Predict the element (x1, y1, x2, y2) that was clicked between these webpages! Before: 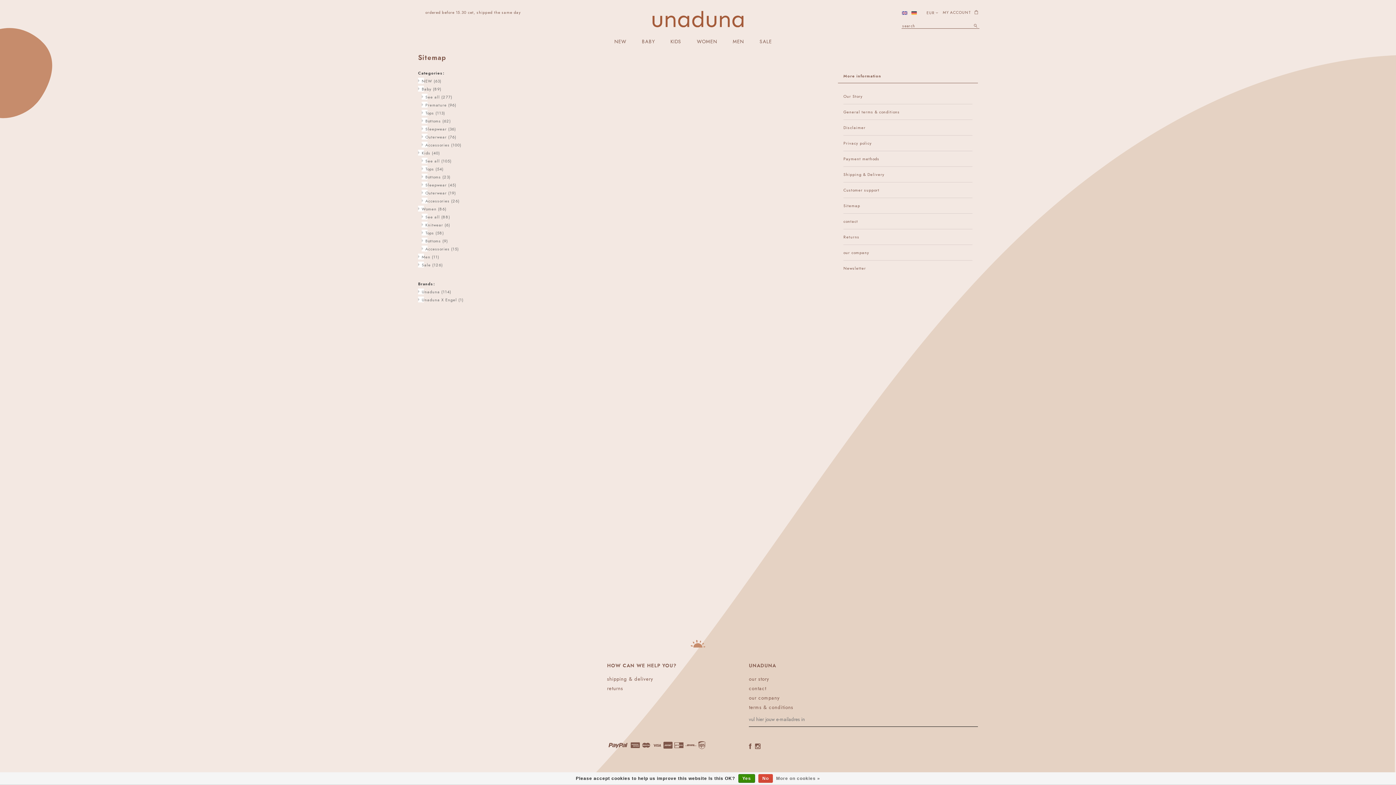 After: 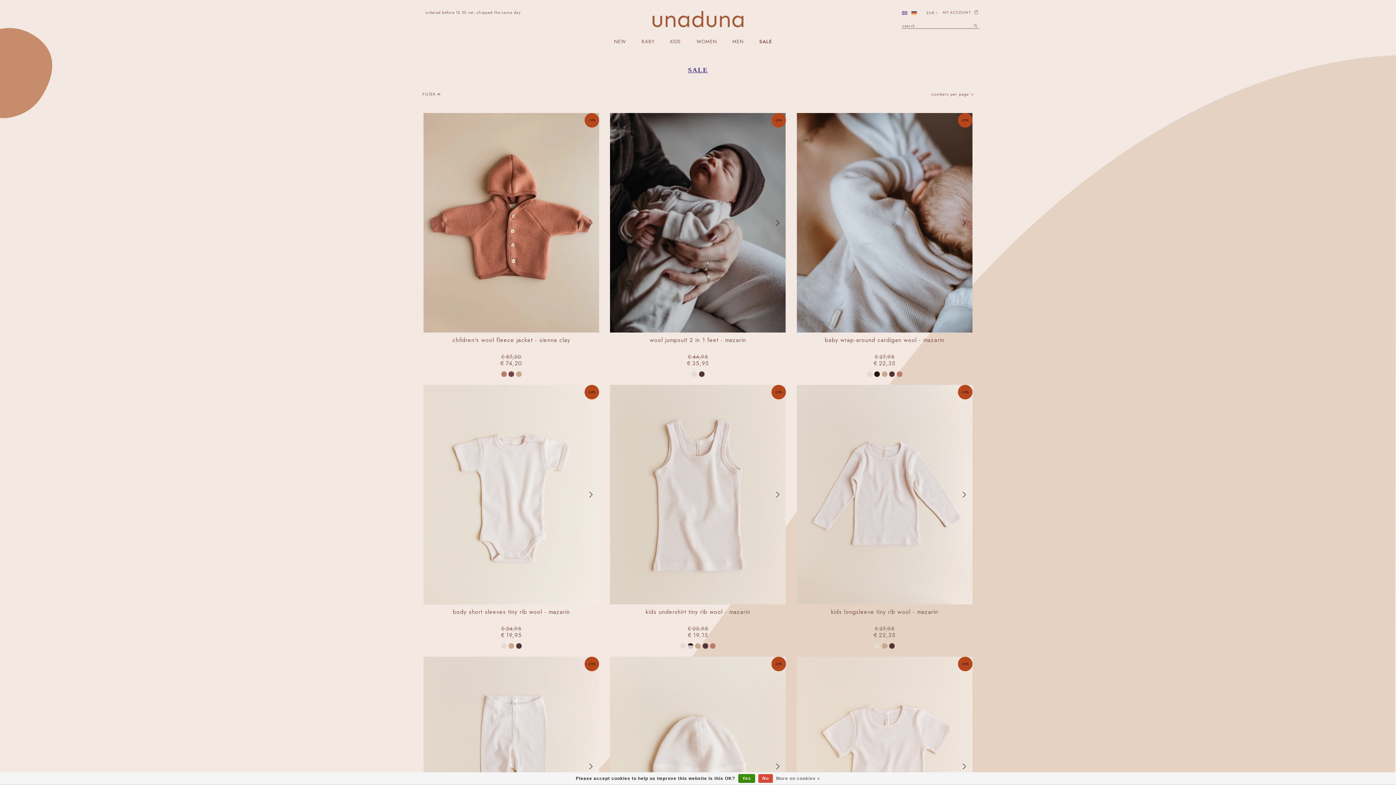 Action: bbox: (756, 38, 775, 45) label: SALE